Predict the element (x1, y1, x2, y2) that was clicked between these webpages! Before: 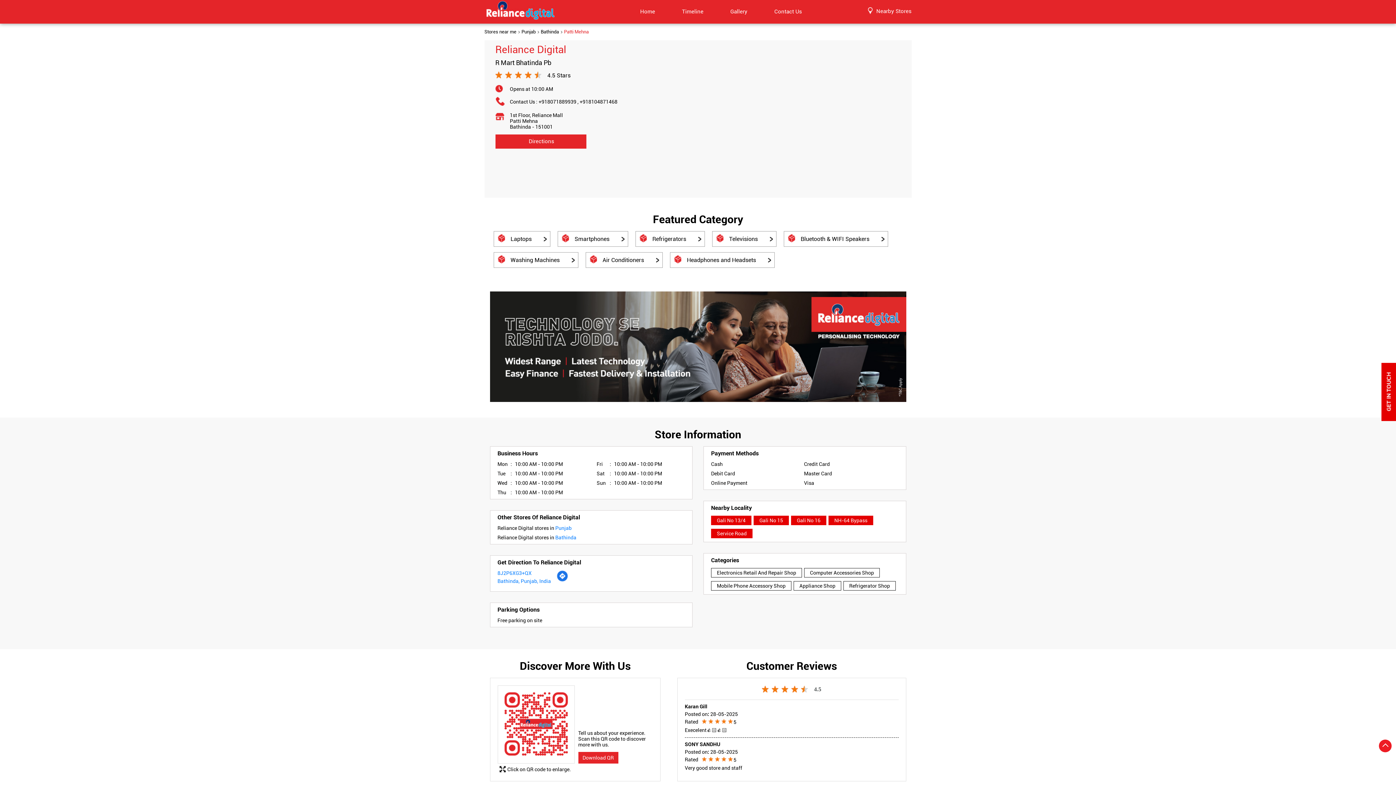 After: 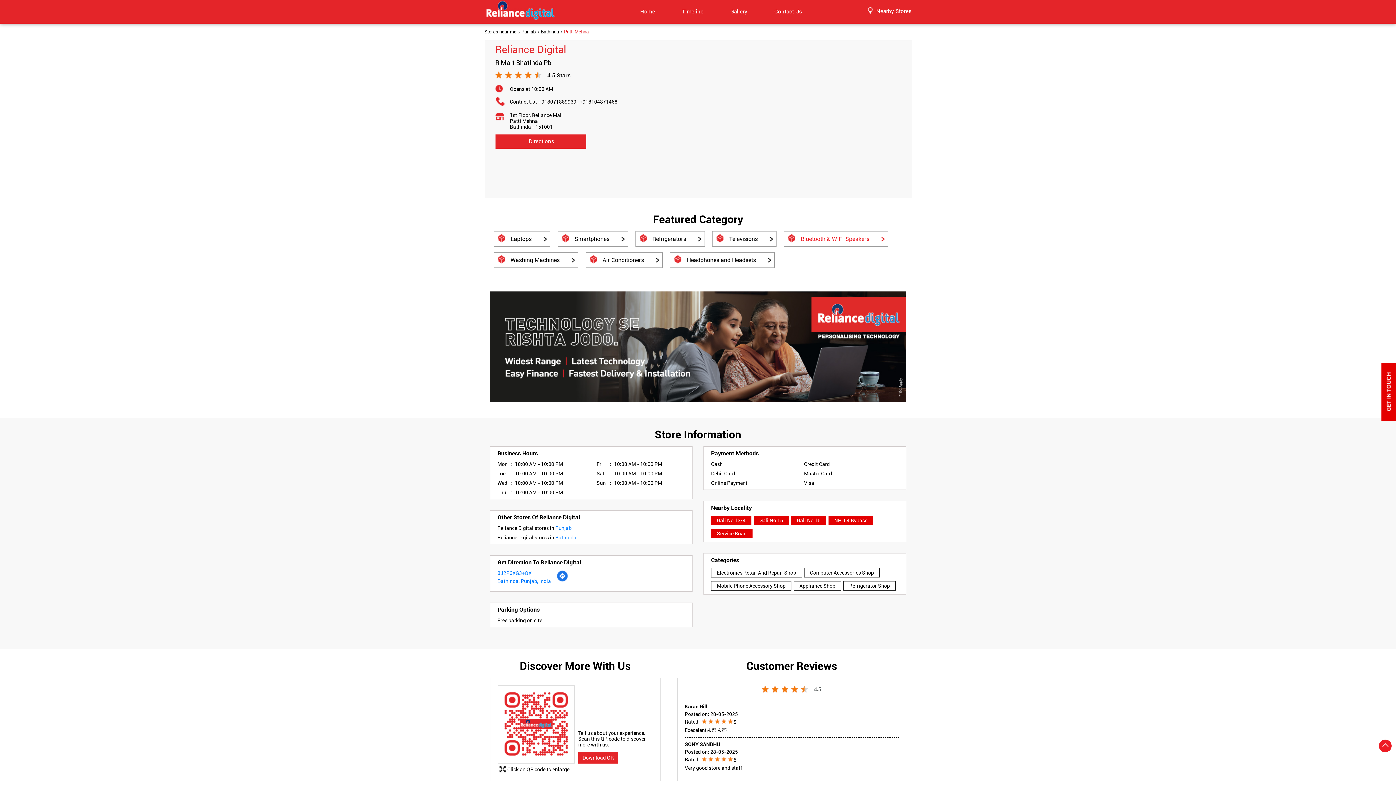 Action: bbox: (800, 235, 869, 242) label: Bluetooth & WIFI Speakers